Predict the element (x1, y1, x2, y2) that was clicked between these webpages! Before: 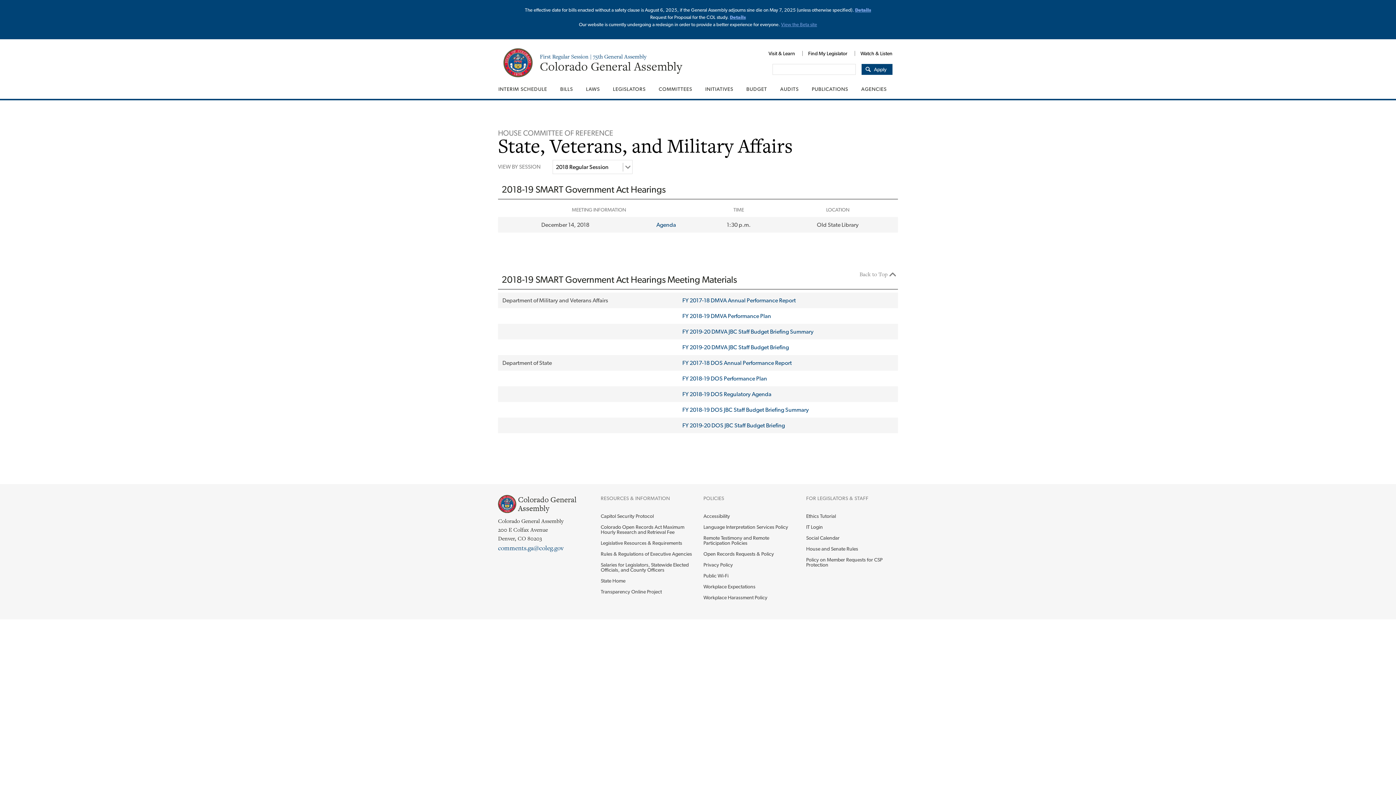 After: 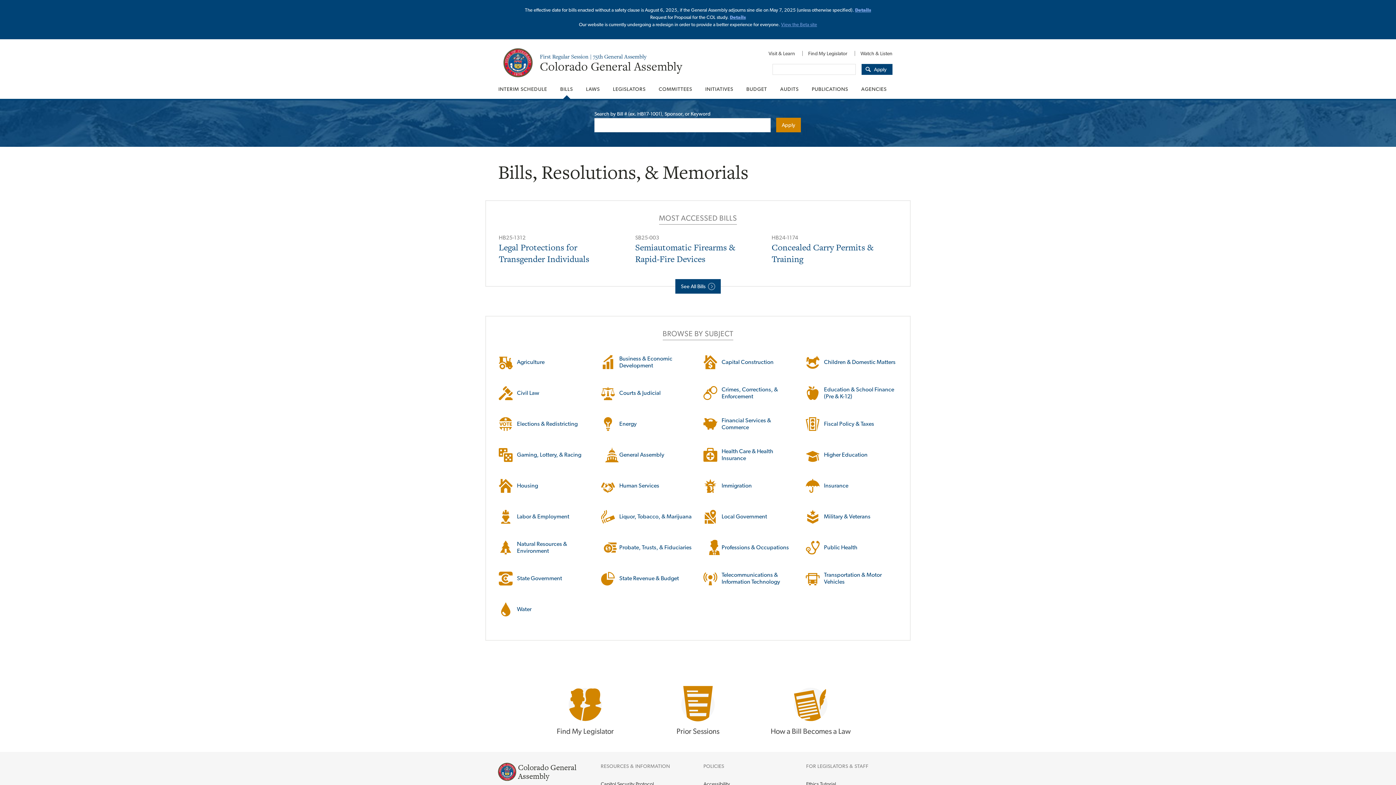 Action: label: BILLS bbox: (553, 79, 579, 98)